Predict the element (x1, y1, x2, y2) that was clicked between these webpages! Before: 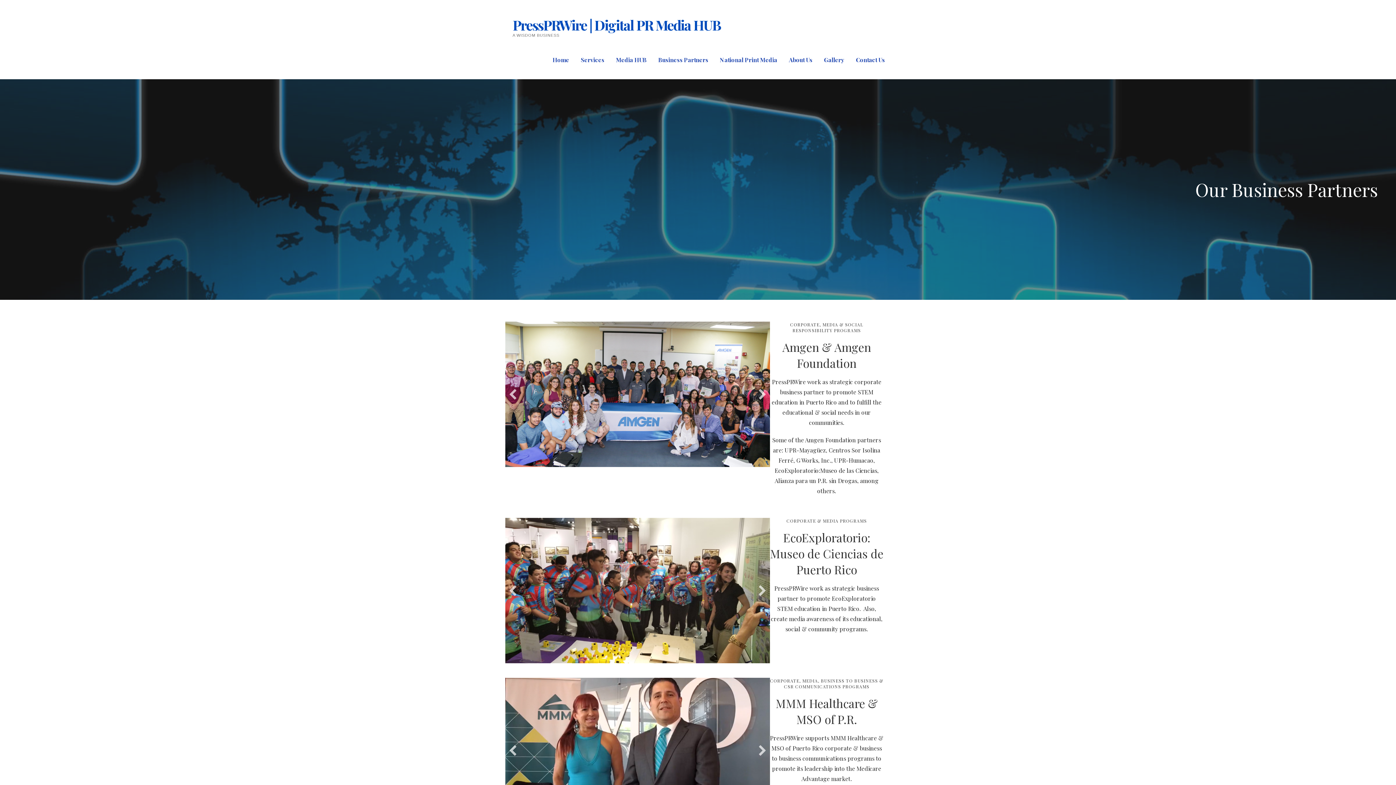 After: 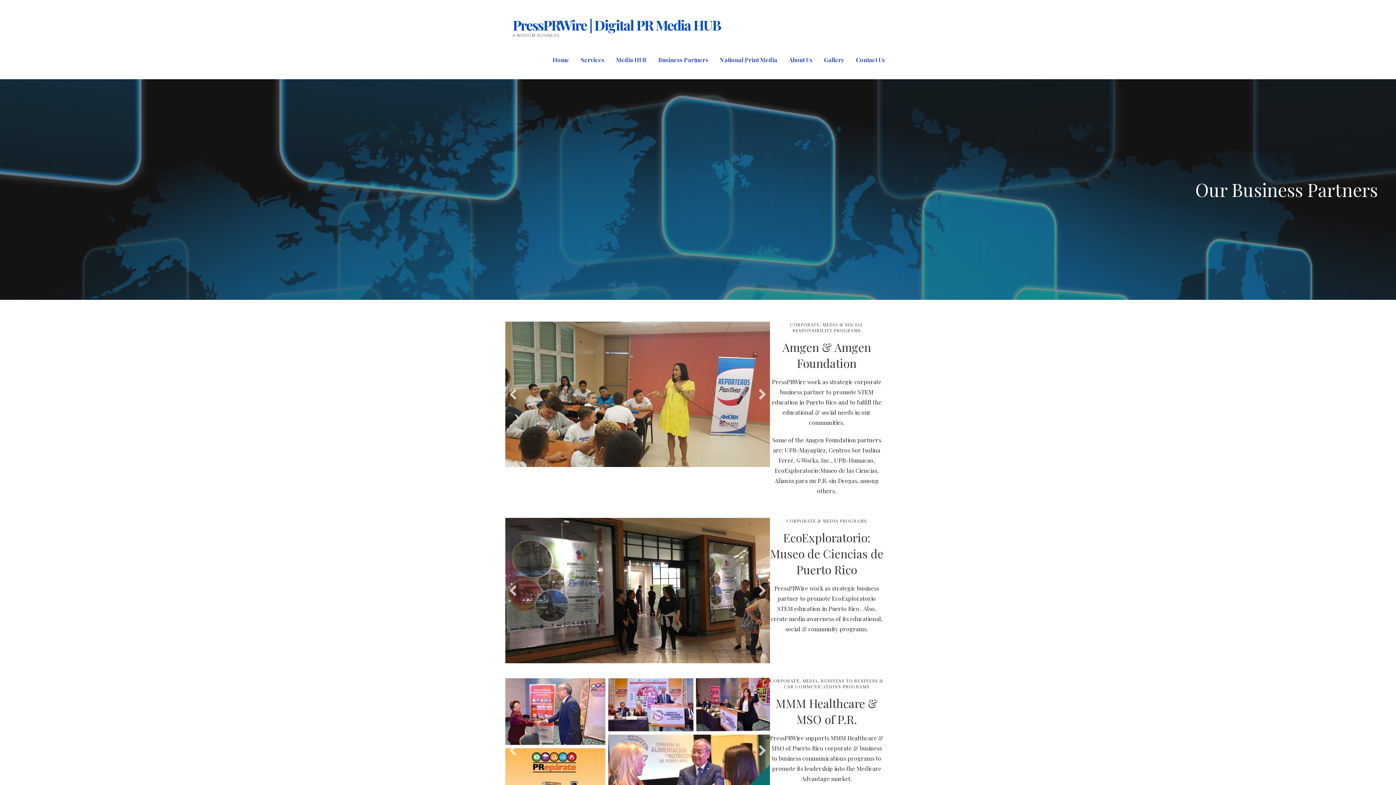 Action: label: Business Partners bbox: (658, 52, 708, 67)